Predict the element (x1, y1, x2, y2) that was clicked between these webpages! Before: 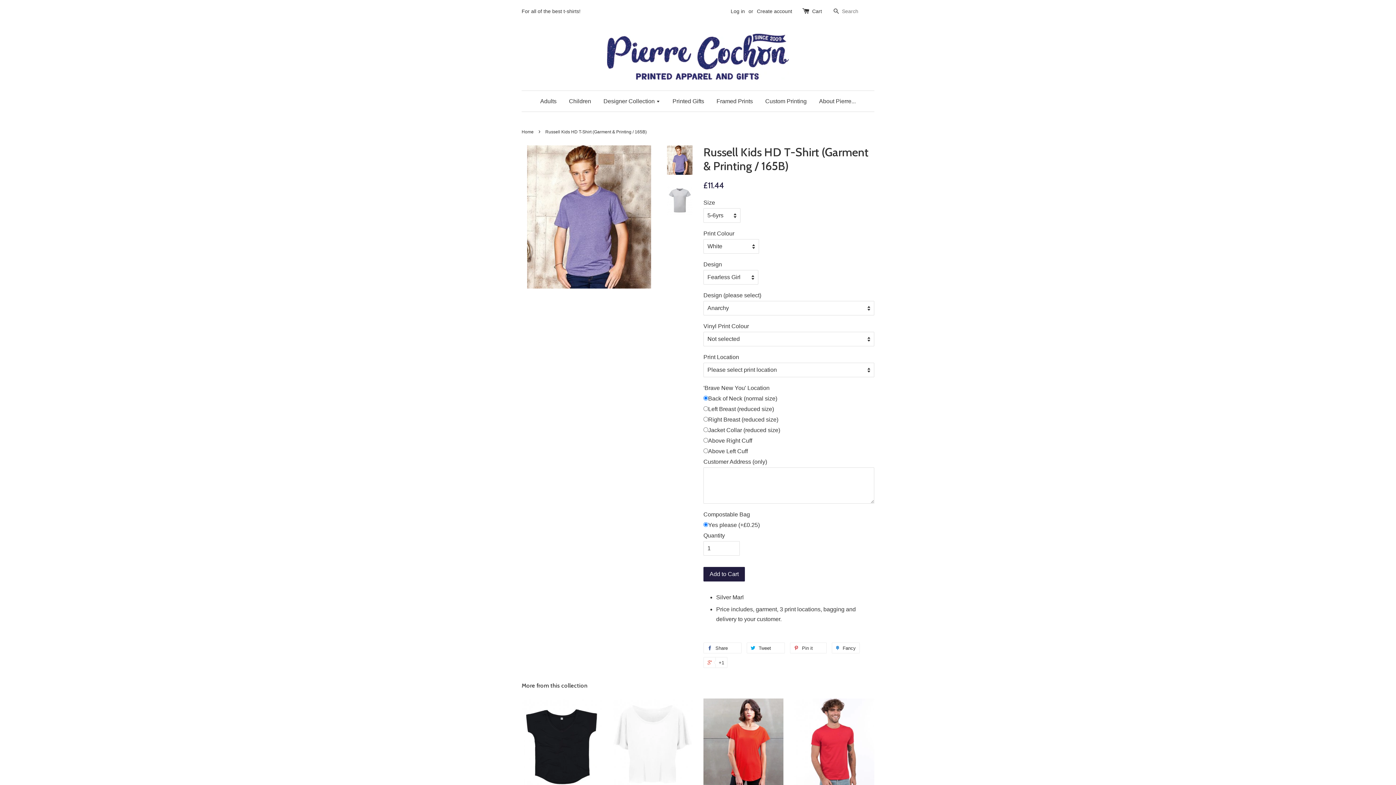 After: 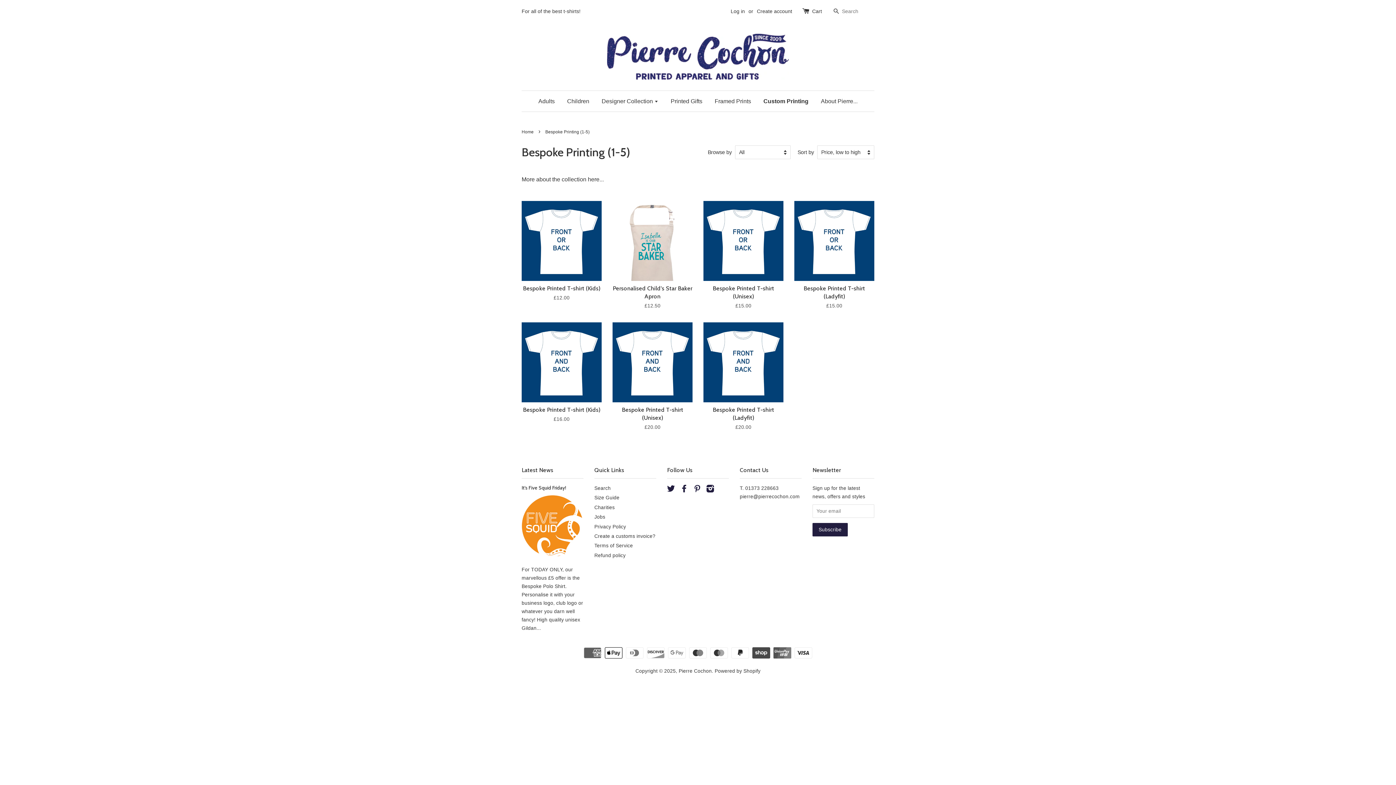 Action: bbox: (760, 90, 812, 111) label: Custom Printing